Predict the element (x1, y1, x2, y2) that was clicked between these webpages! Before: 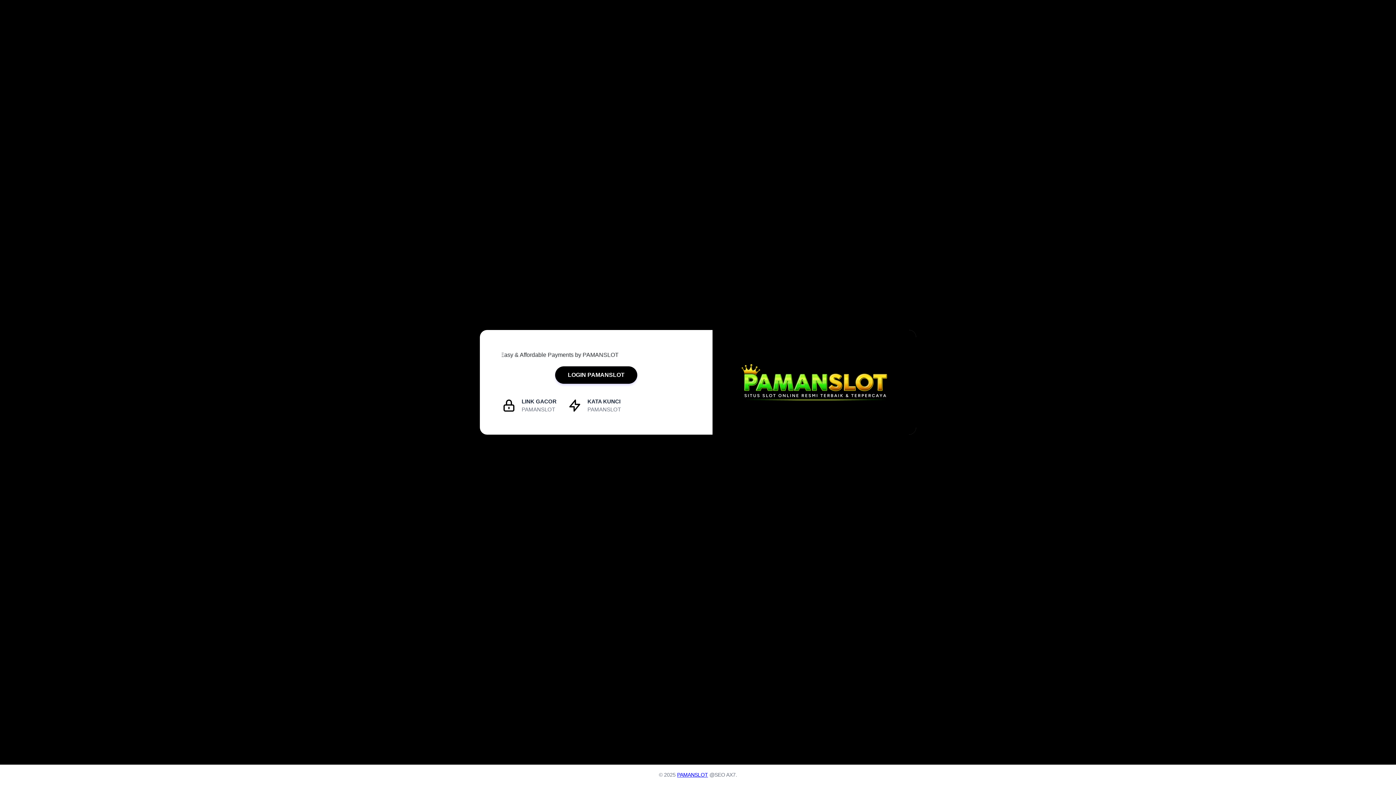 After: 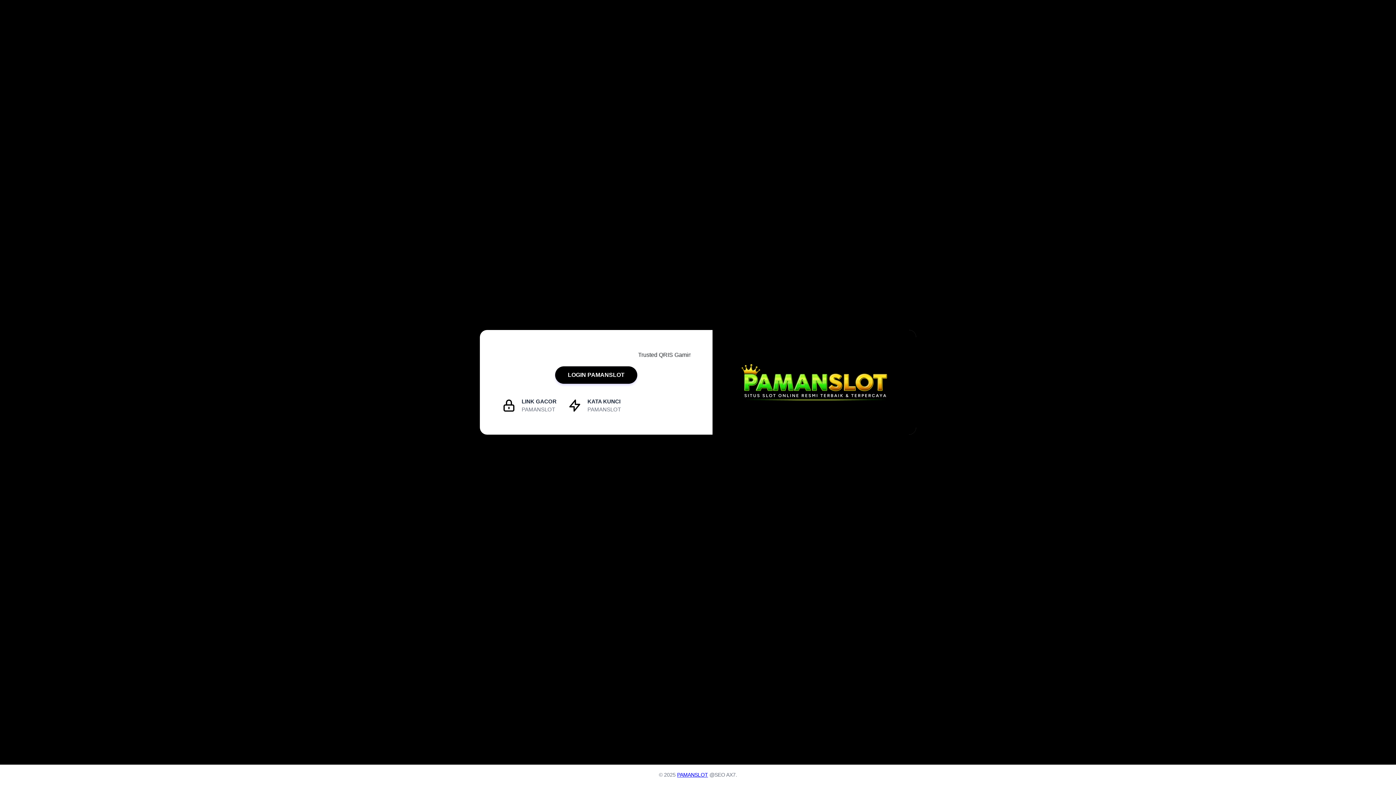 Action: bbox: (677, 772, 708, 778) label: PAMANSLOT